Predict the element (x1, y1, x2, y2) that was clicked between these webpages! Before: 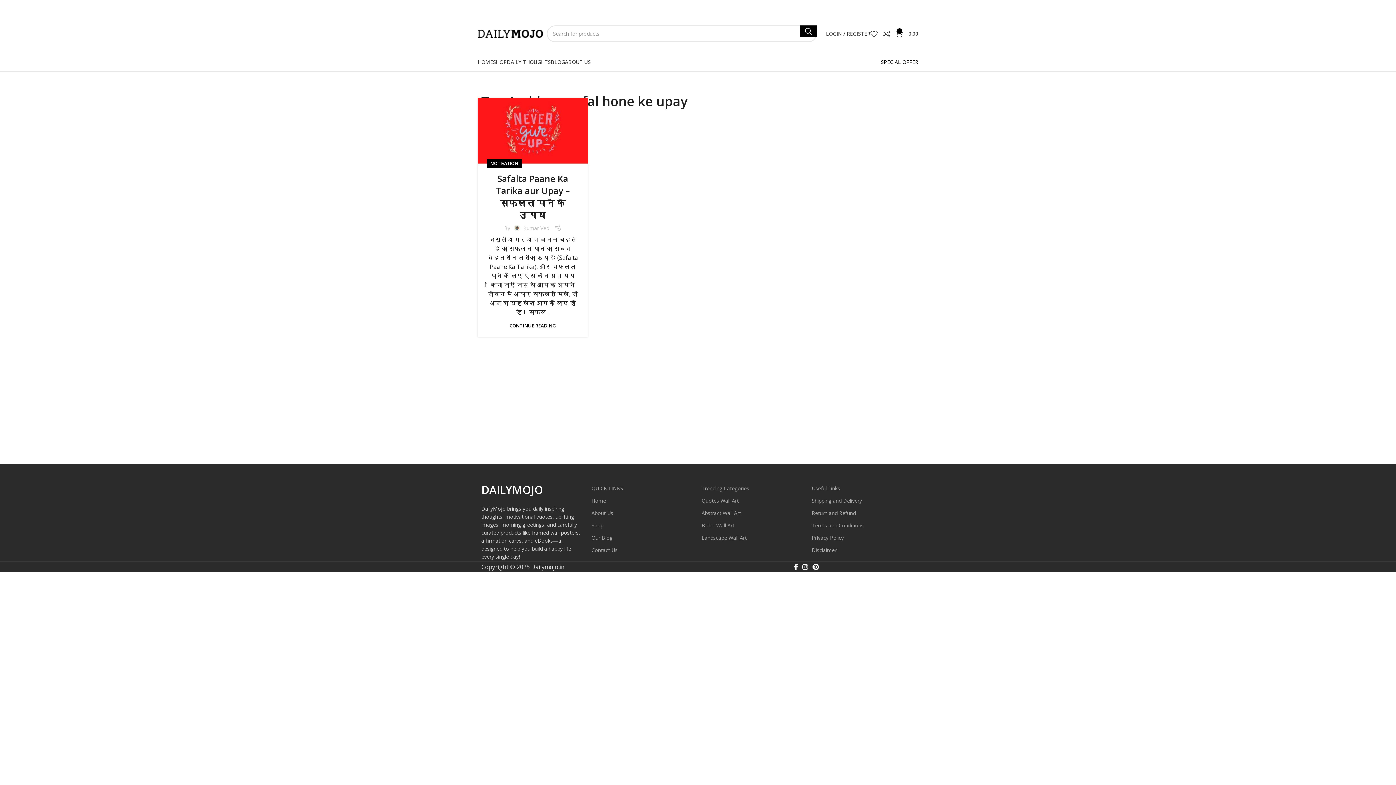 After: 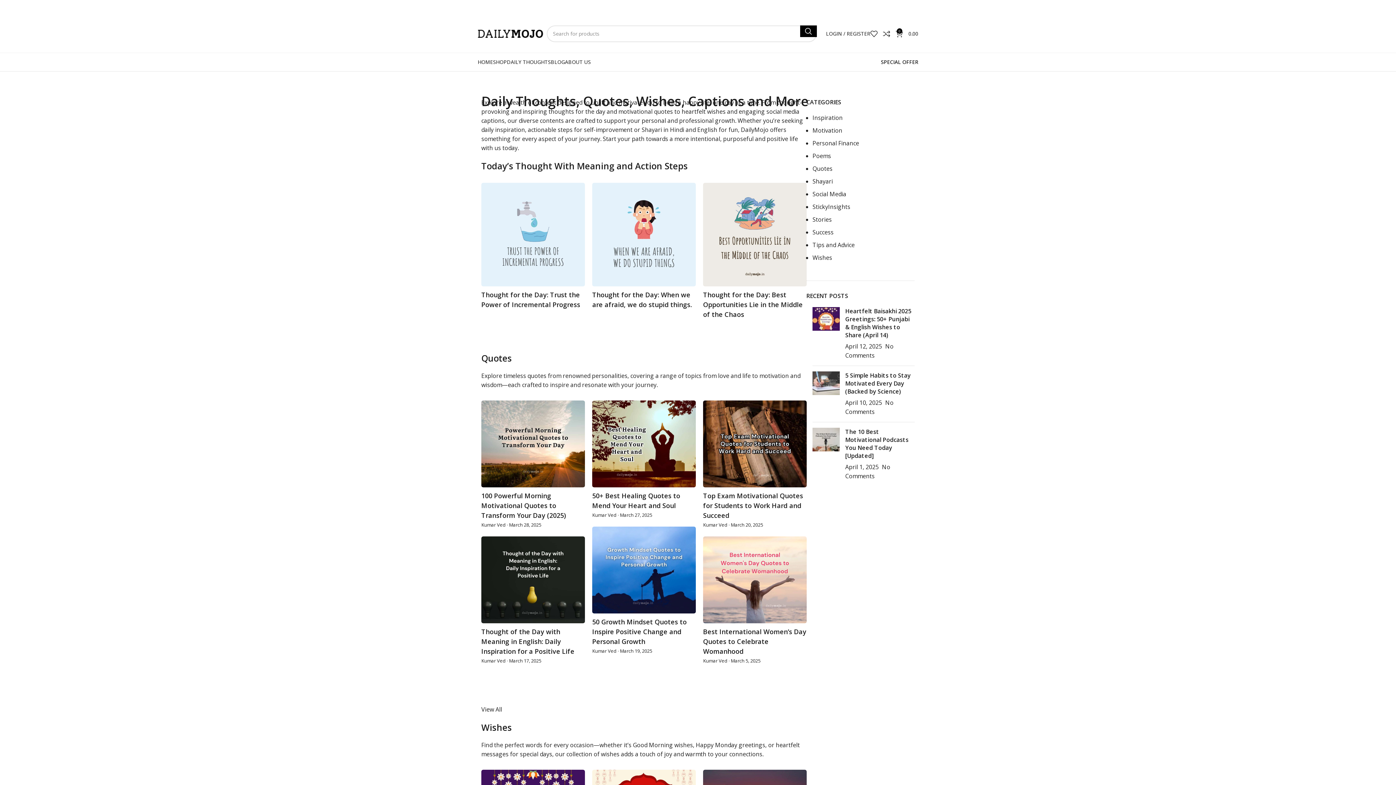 Action: label: Dailymojo.in bbox: (531, 563, 564, 571)